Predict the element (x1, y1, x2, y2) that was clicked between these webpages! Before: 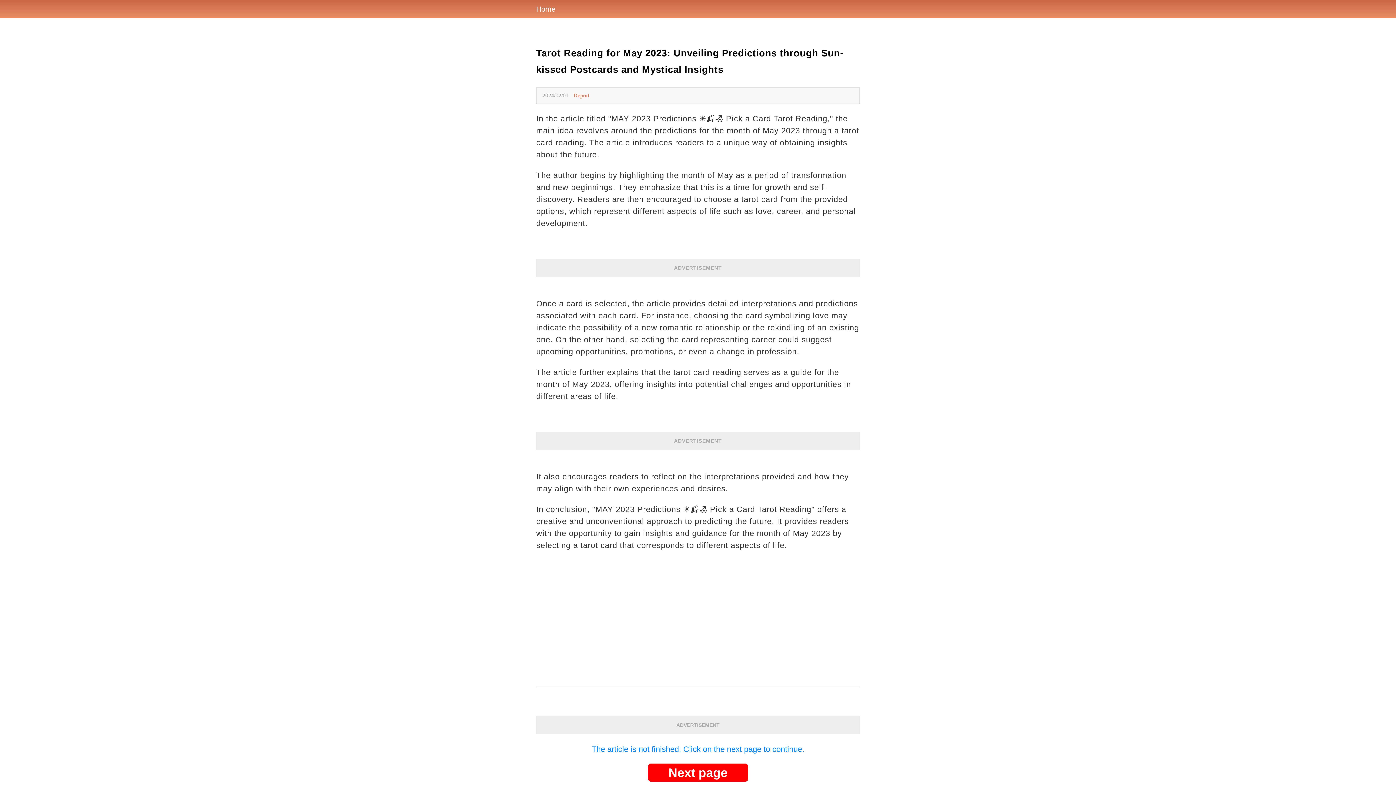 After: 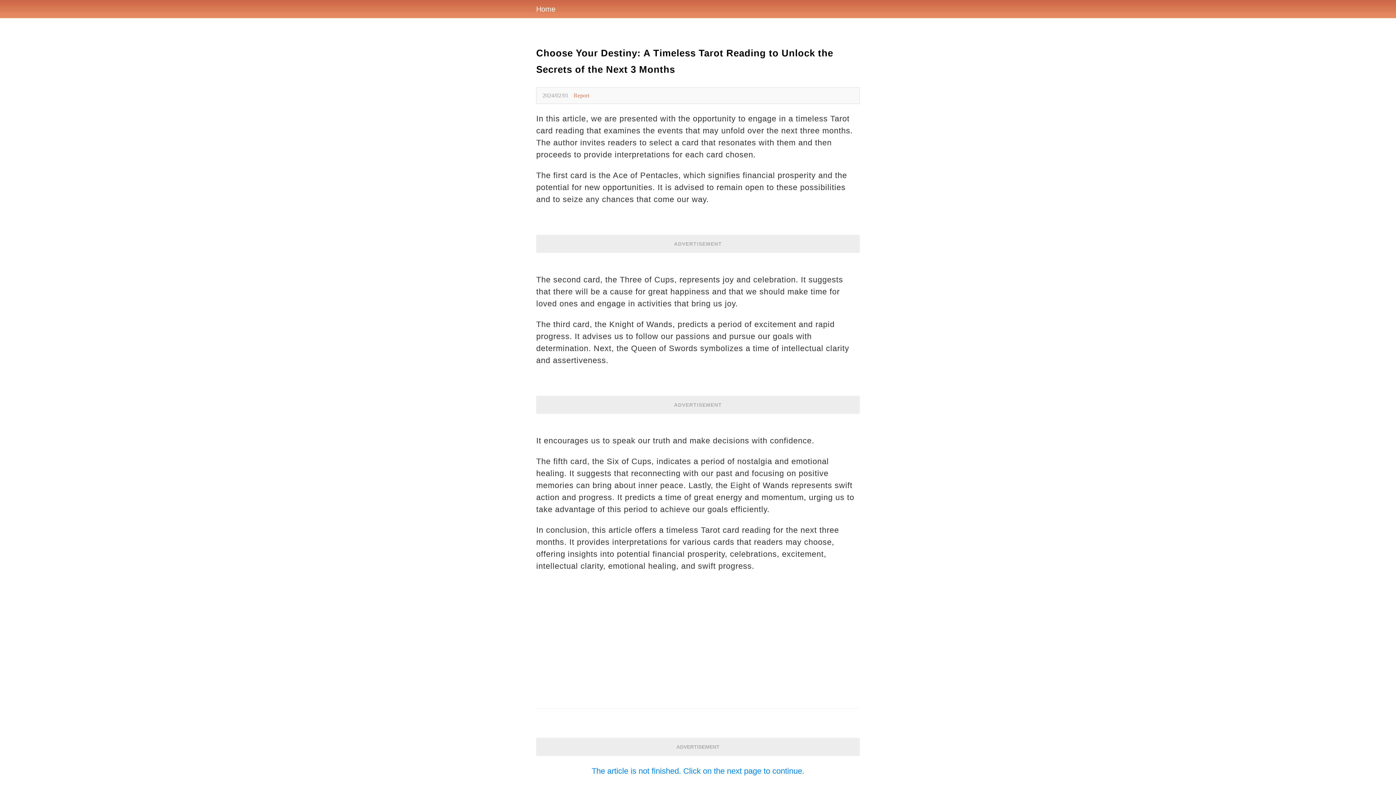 Action: label: Next page bbox: (648, 764, 748, 782)